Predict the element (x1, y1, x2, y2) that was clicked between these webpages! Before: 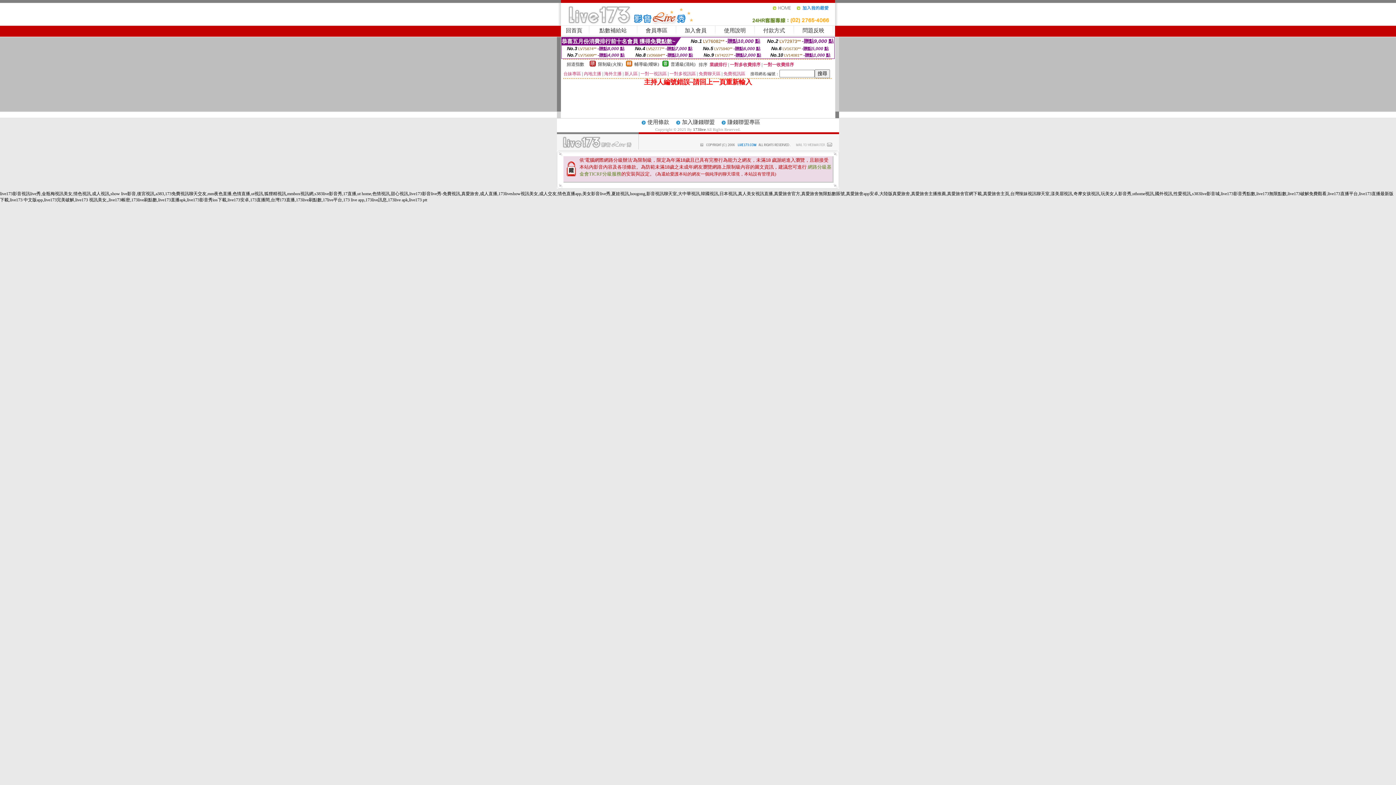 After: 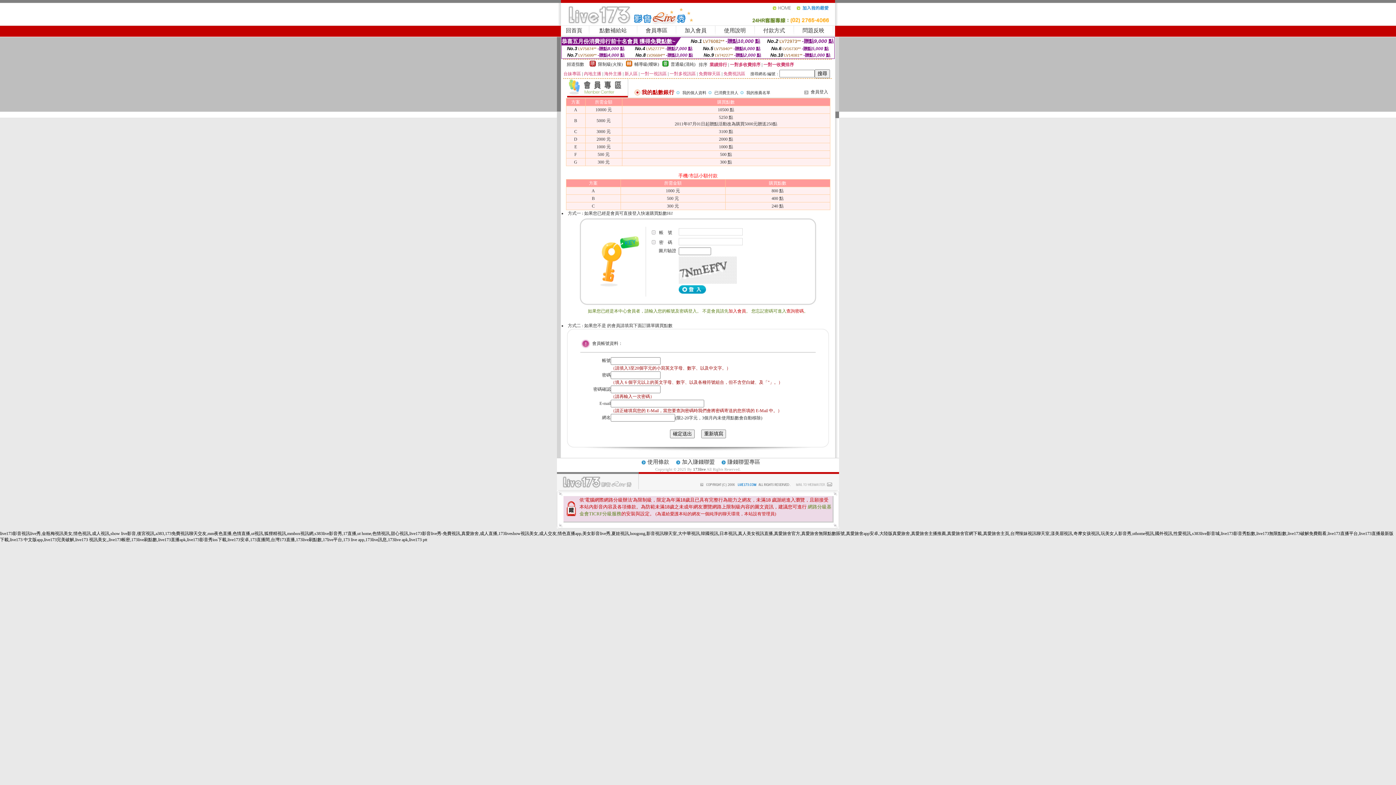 Action: bbox: (599, 27, 626, 33) label: 點數補給站